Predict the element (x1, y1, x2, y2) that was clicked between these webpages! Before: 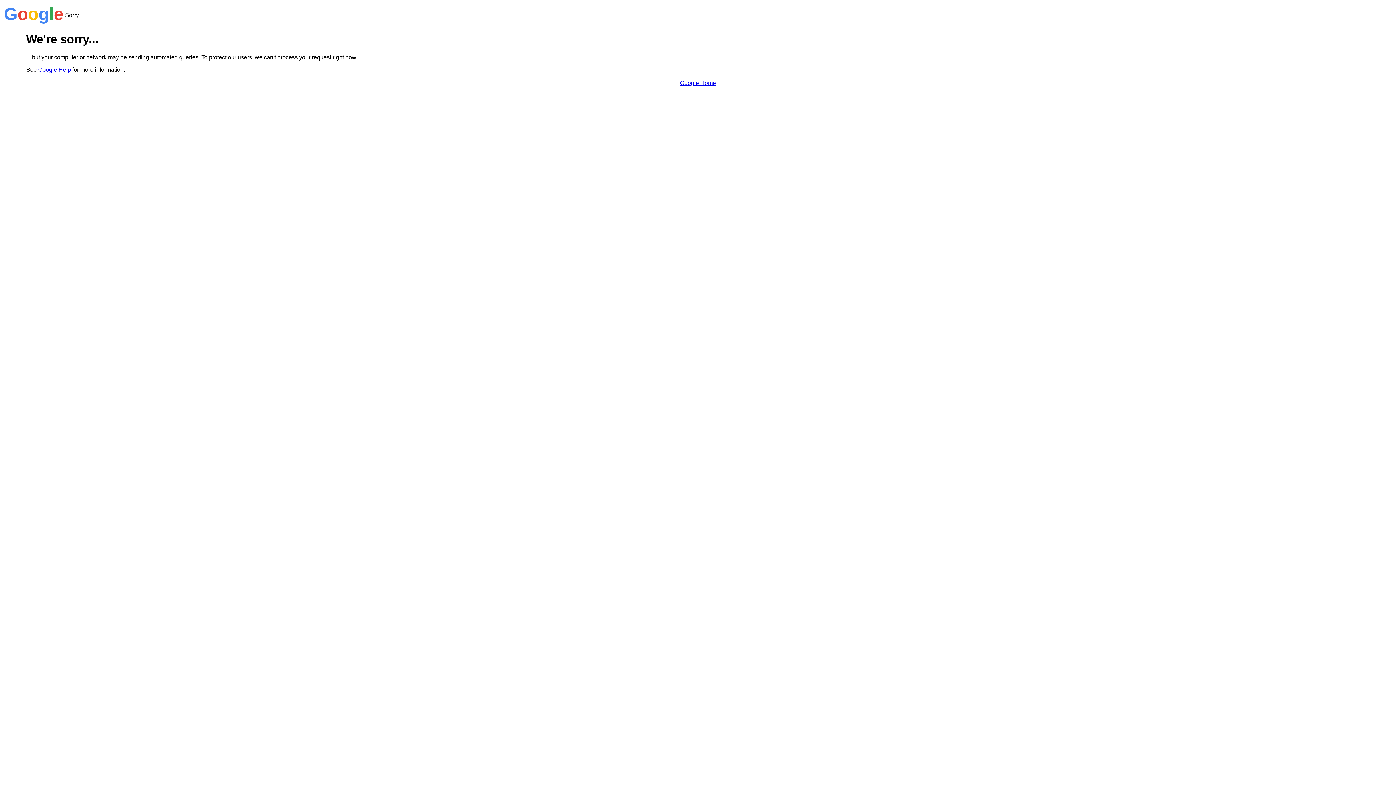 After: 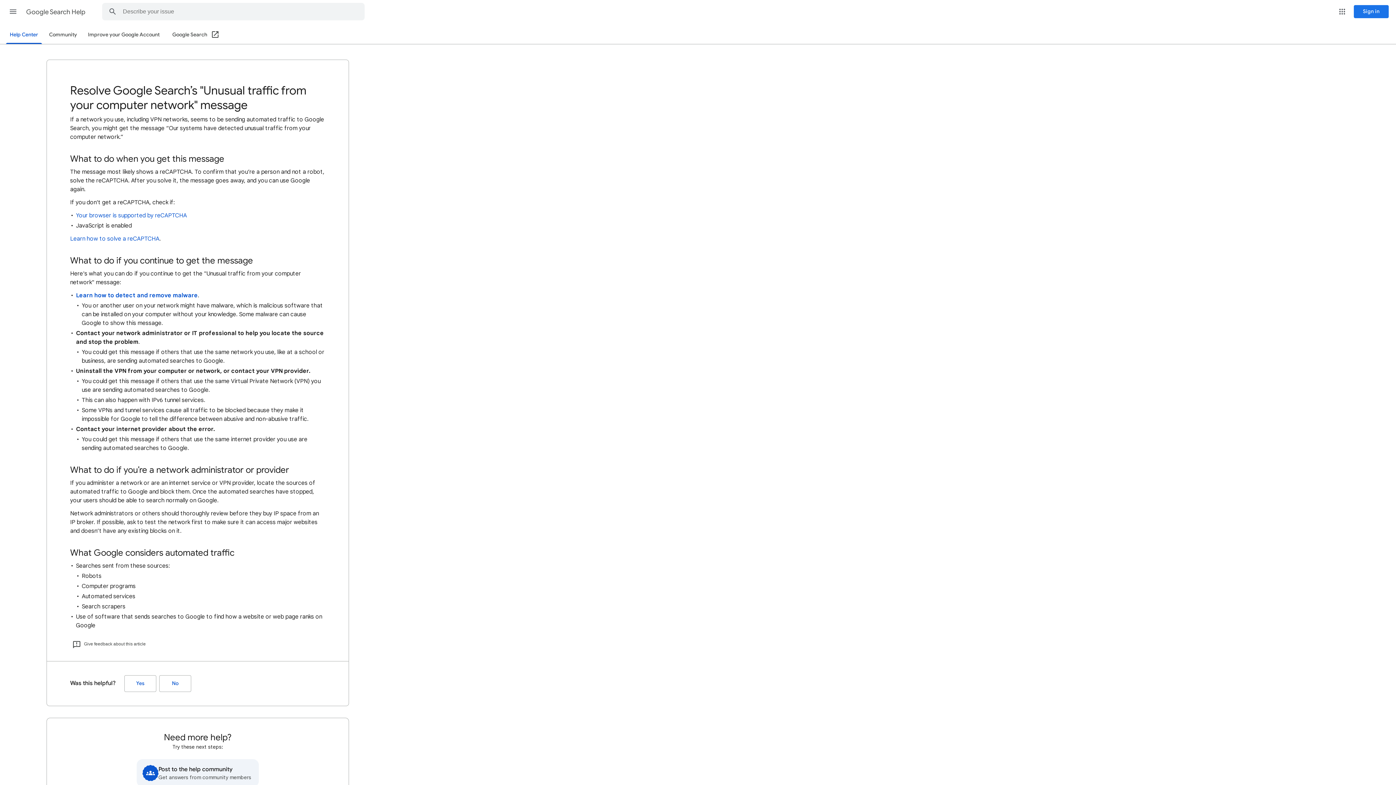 Action: label: Google Help bbox: (38, 66, 70, 72)